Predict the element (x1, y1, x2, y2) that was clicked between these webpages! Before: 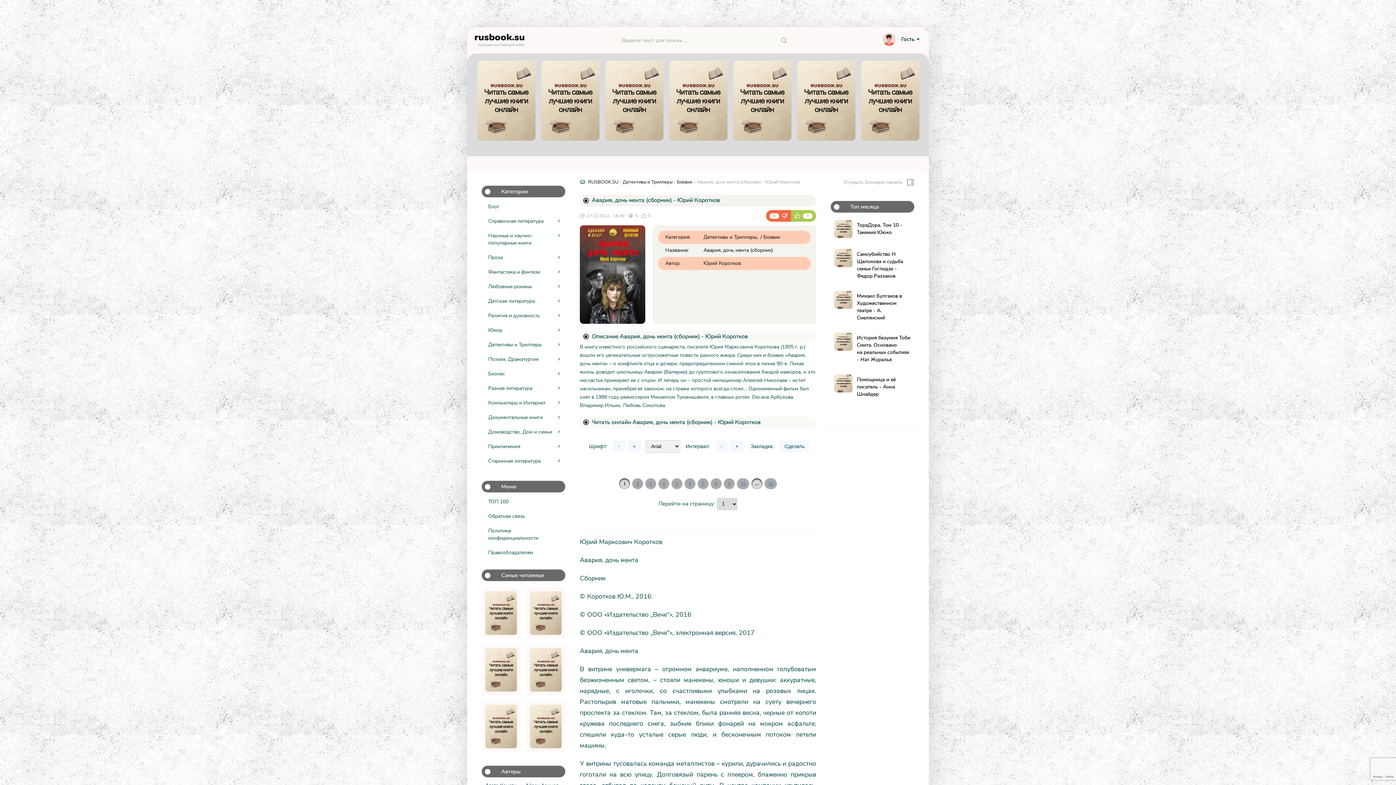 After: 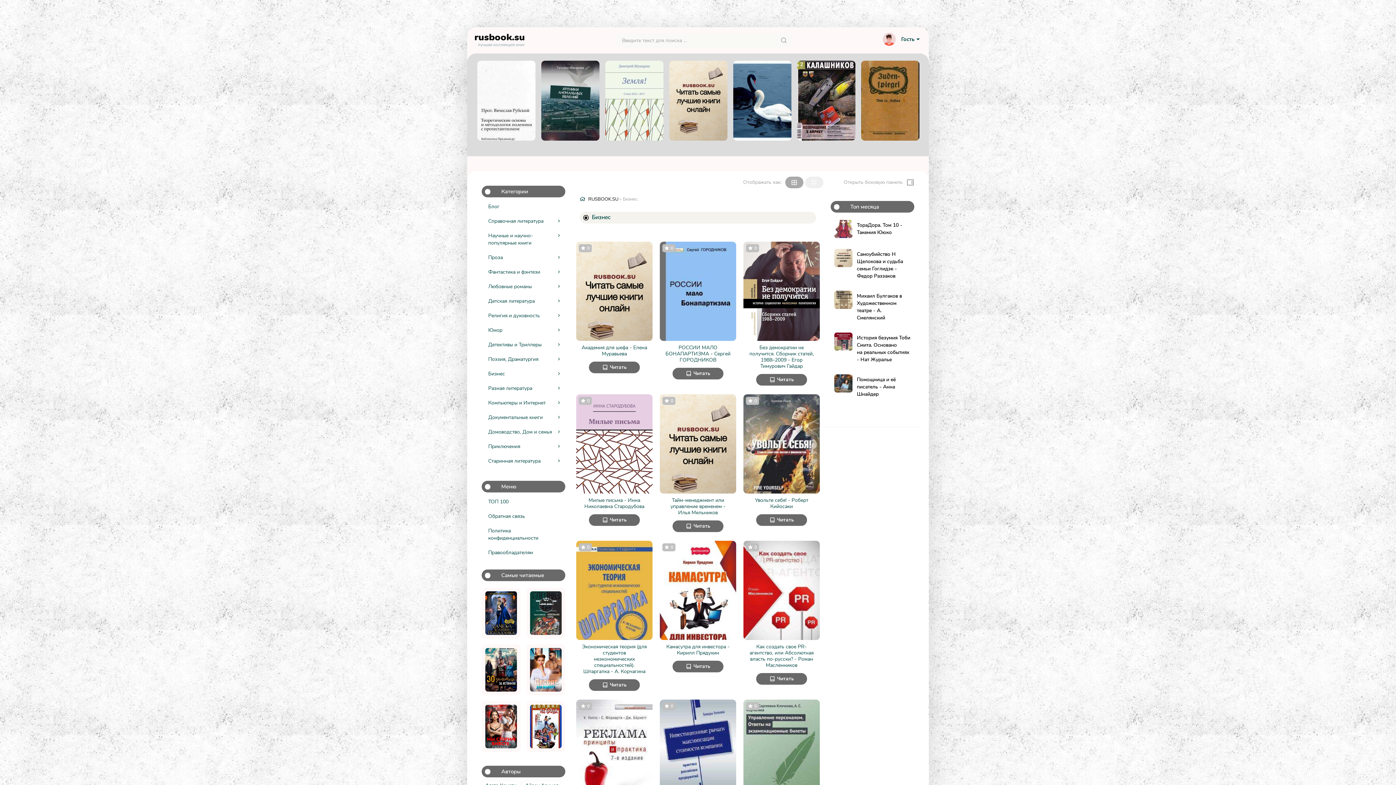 Action: bbox: (481, 368, 565, 380) label: Бизнес